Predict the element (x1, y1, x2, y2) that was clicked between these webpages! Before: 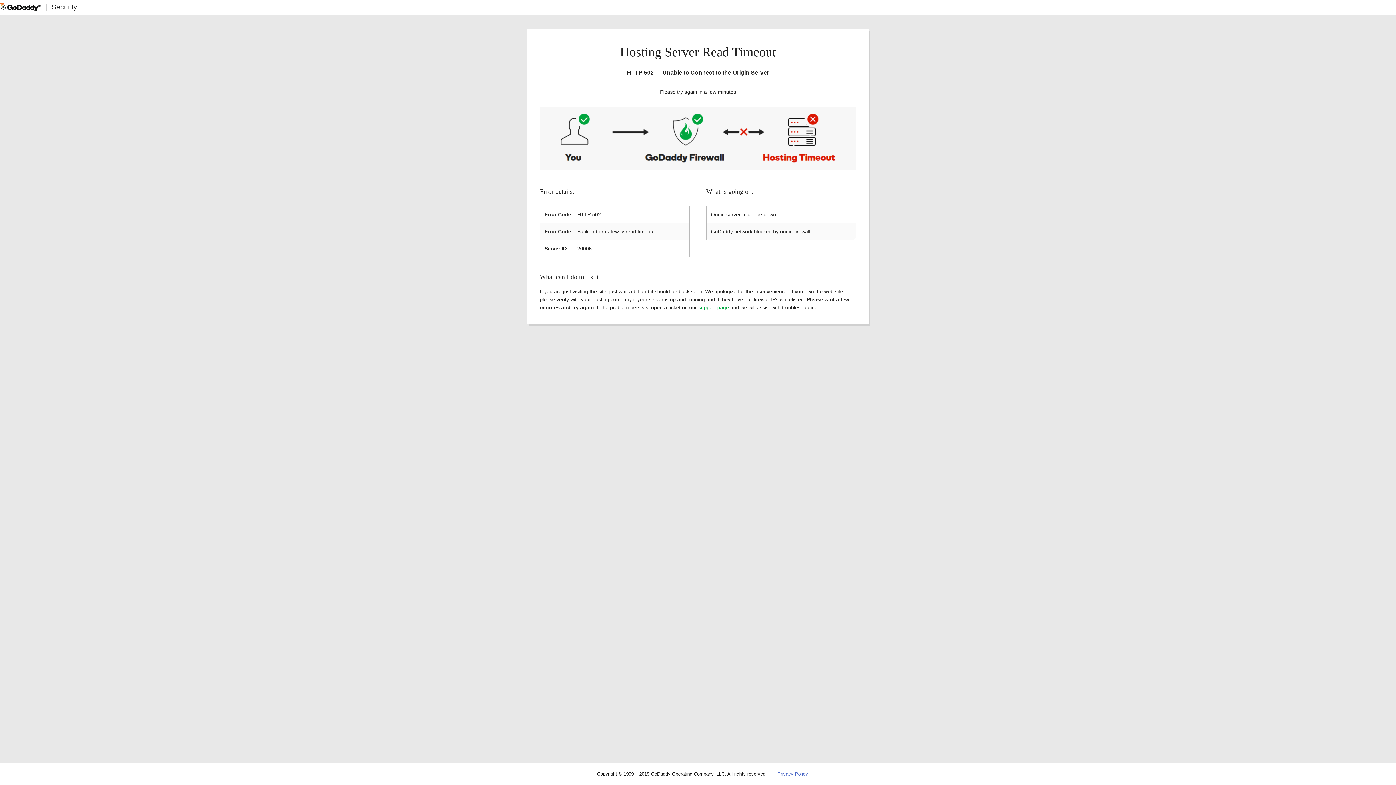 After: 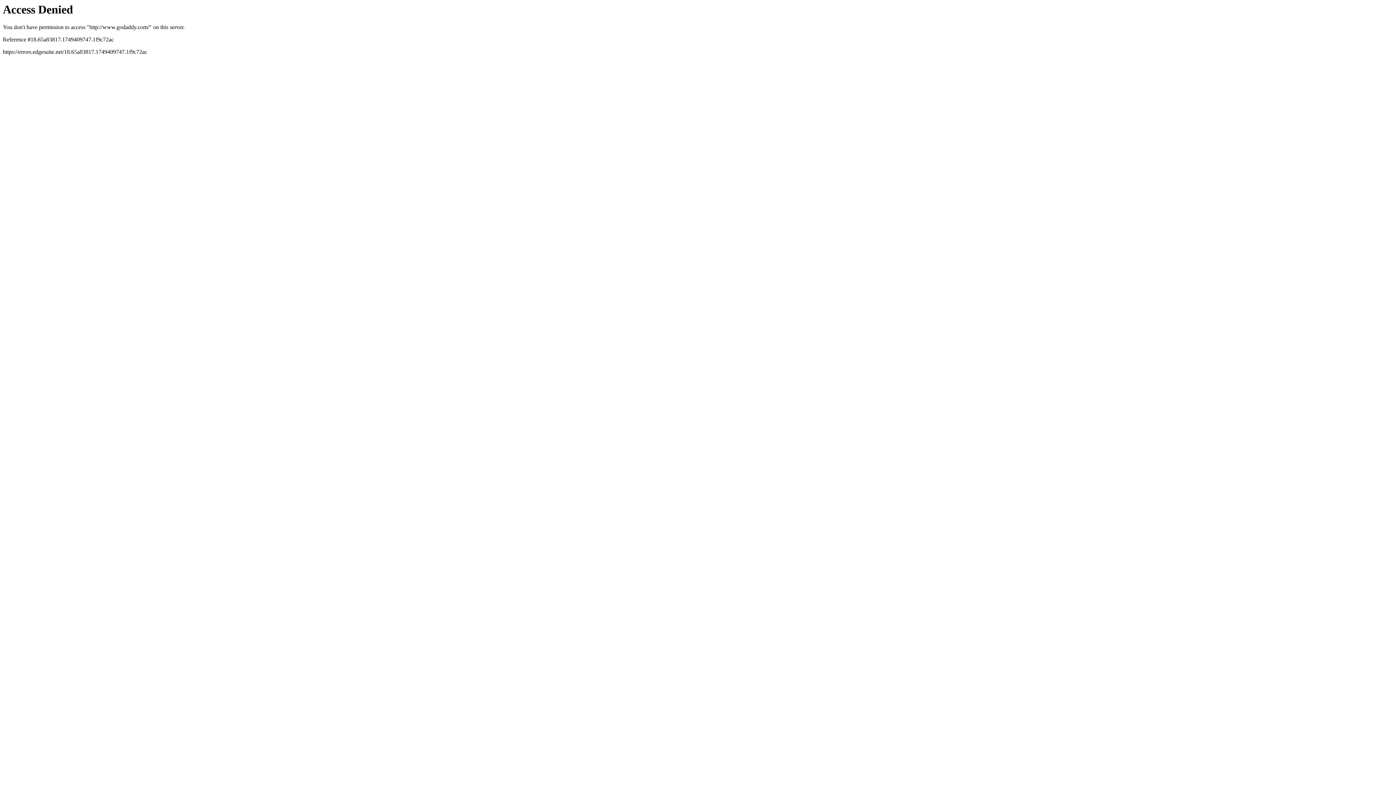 Action: bbox: (0, 2, 40, 11)